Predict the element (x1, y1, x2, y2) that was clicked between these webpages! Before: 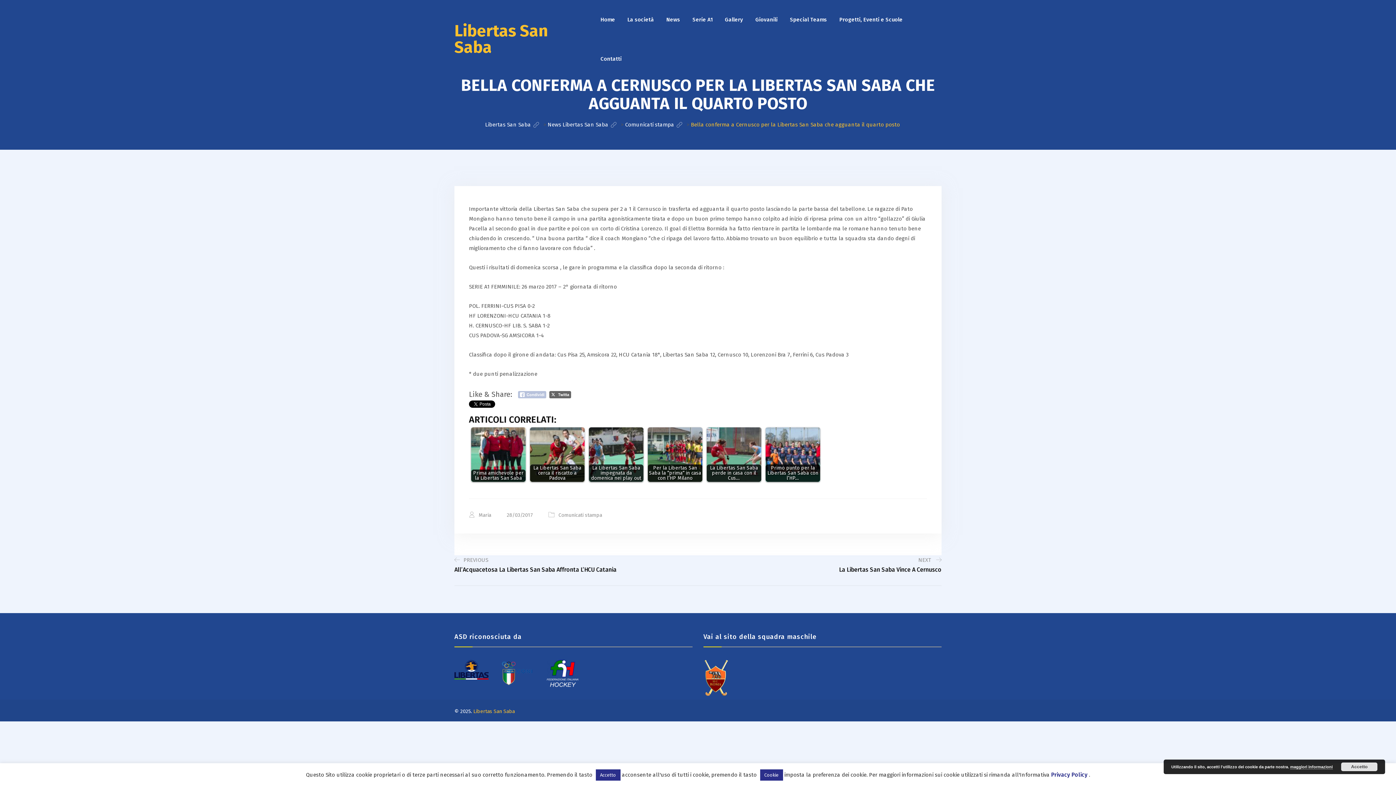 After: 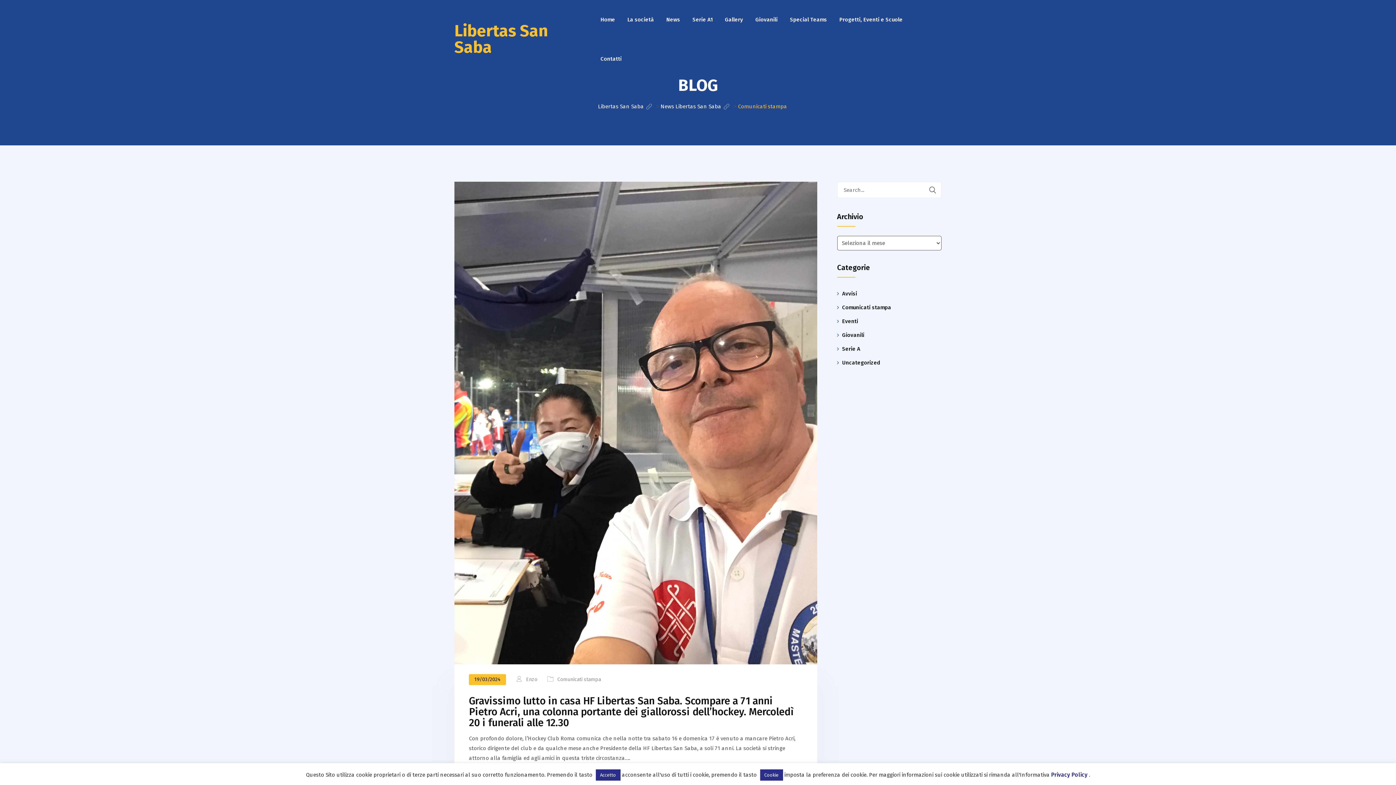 Action: bbox: (625, 121, 674, 128) label: Comunicati stampa